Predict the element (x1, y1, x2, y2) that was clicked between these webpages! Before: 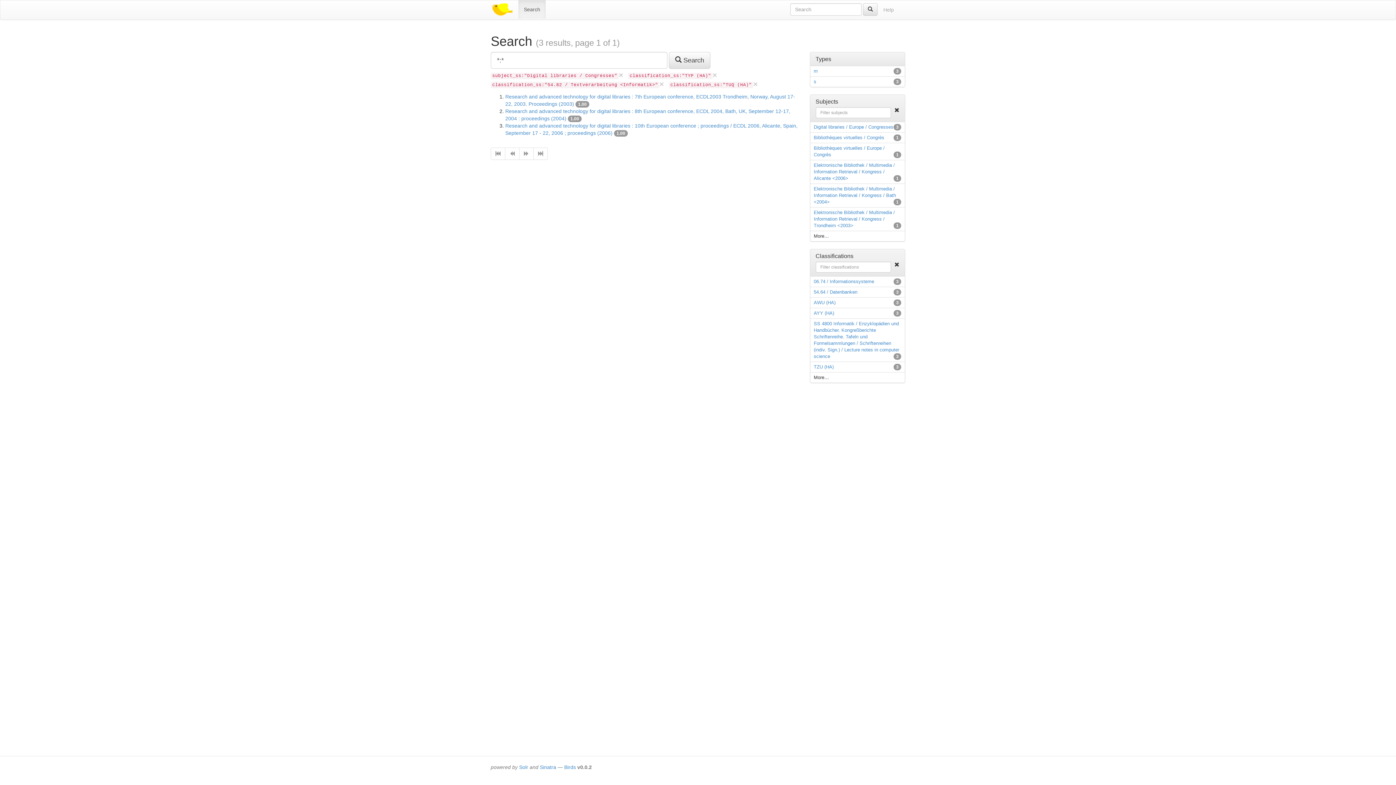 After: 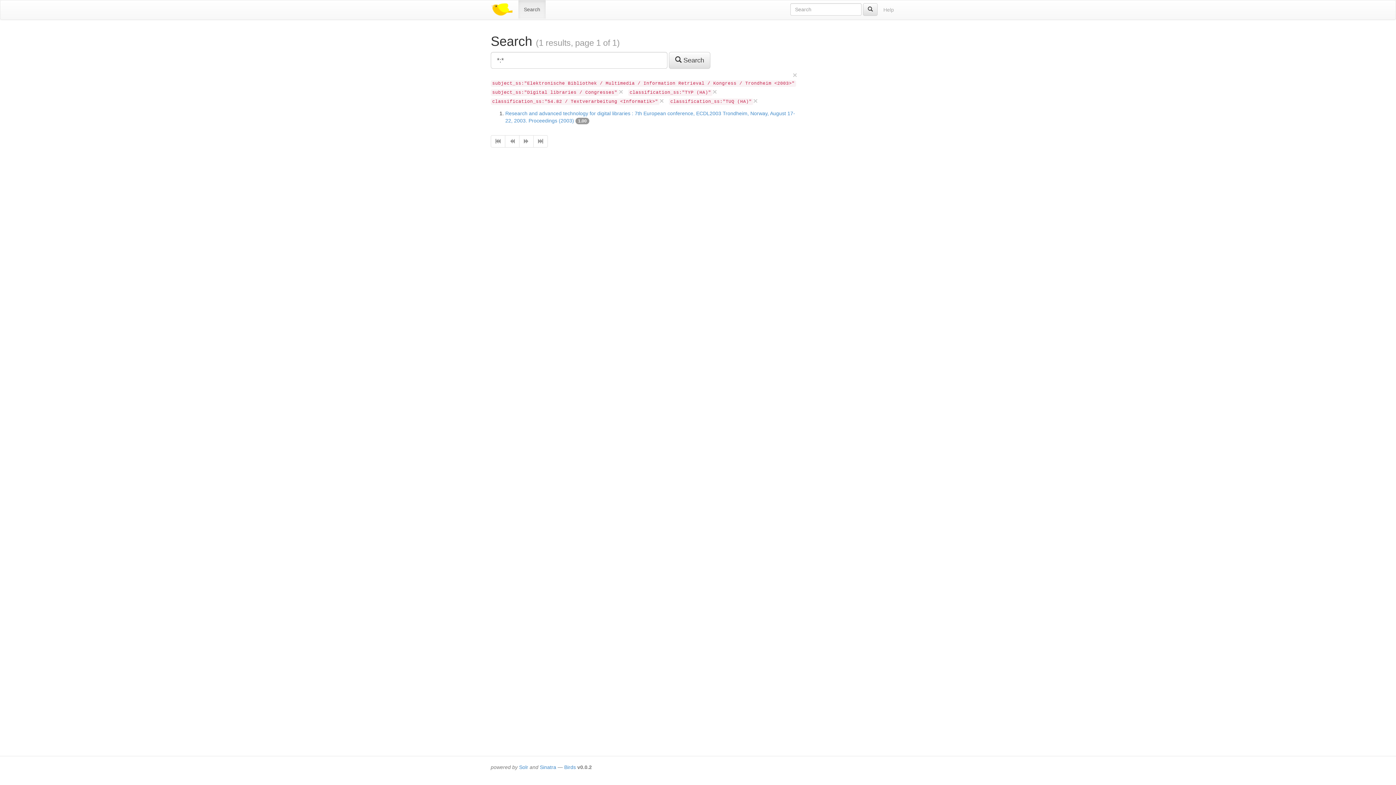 Action: label: Elektronische Bibliothek / Multimedia / Information Retrieval / Kongress / Trondheim <2003> bbox: (814, 209, 895, 228)